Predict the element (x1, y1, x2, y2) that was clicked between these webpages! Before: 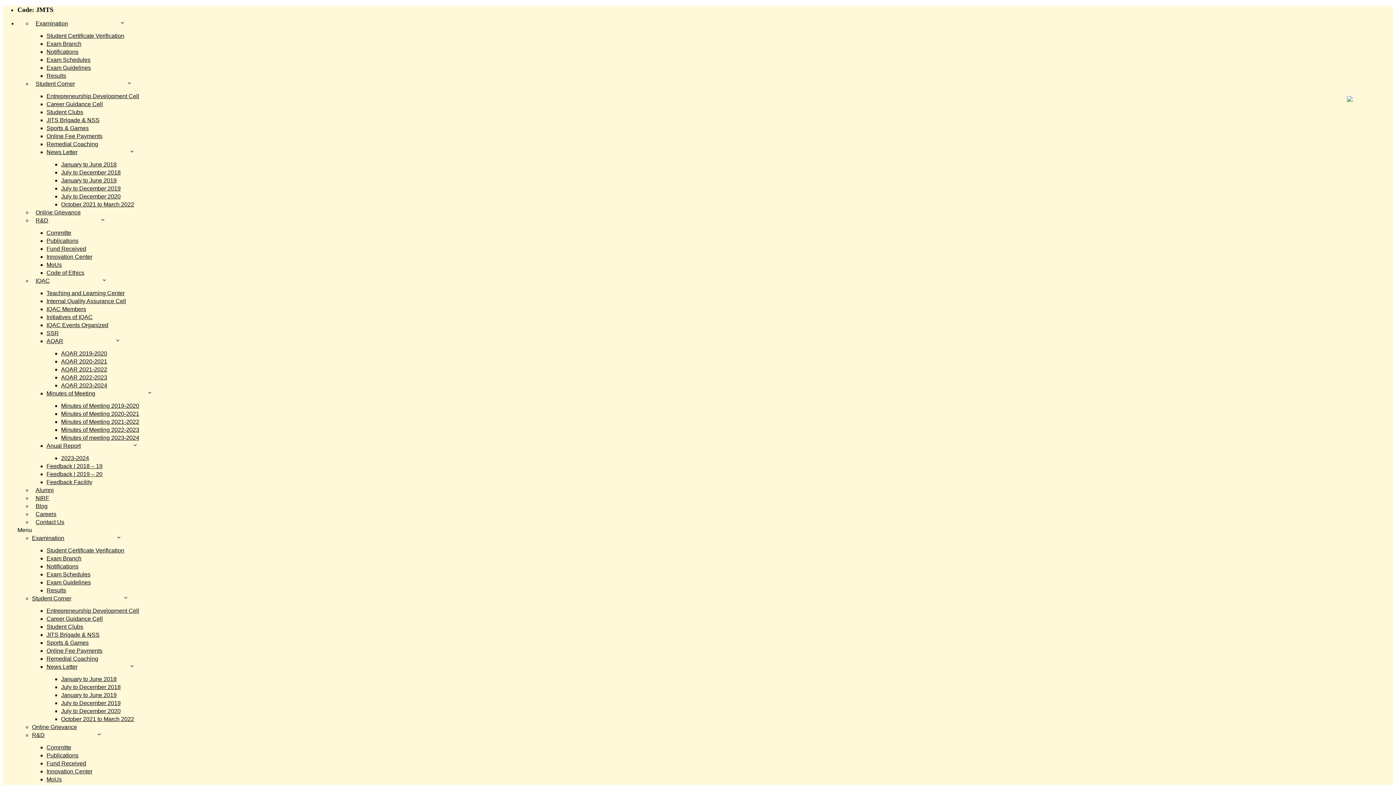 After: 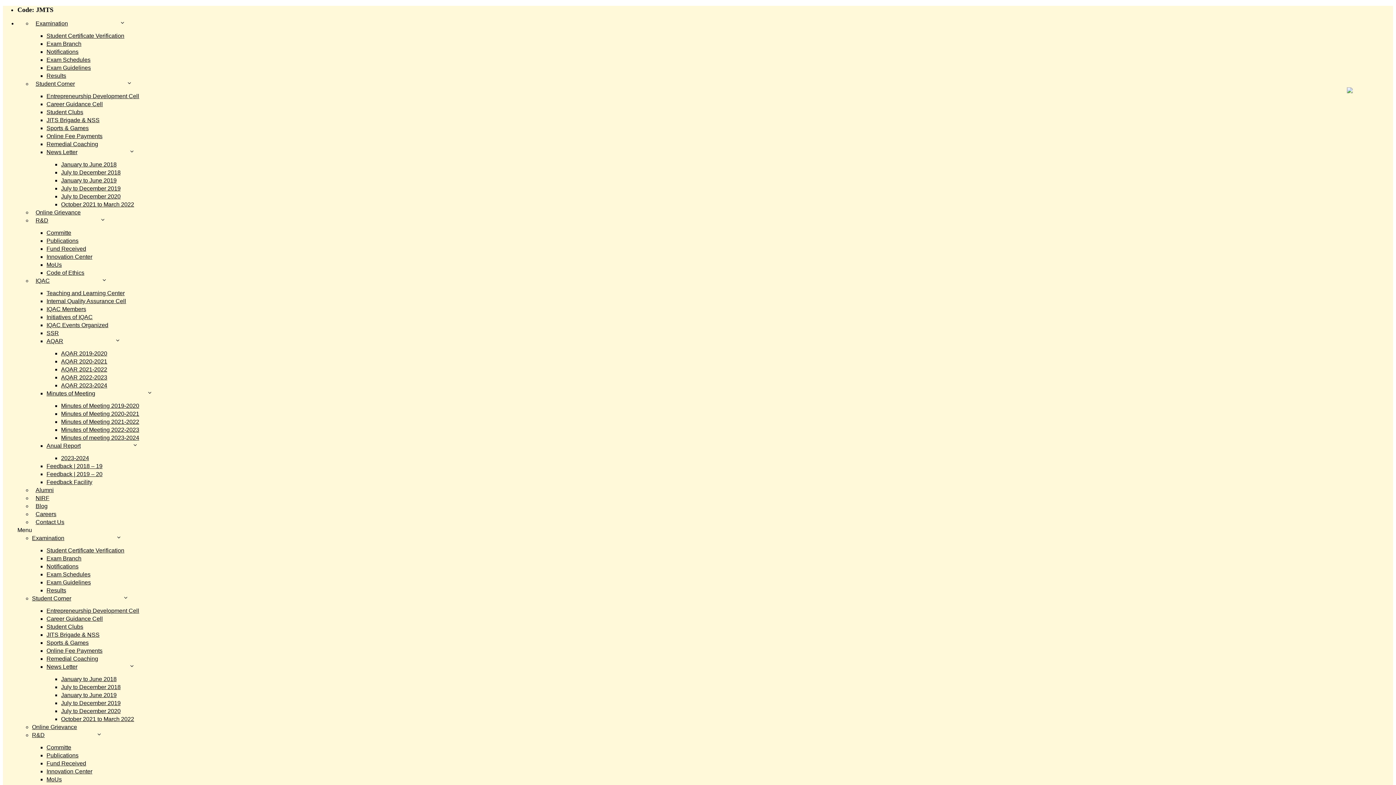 Action: bbox: (46, 48, 78, 54) label: Notifications